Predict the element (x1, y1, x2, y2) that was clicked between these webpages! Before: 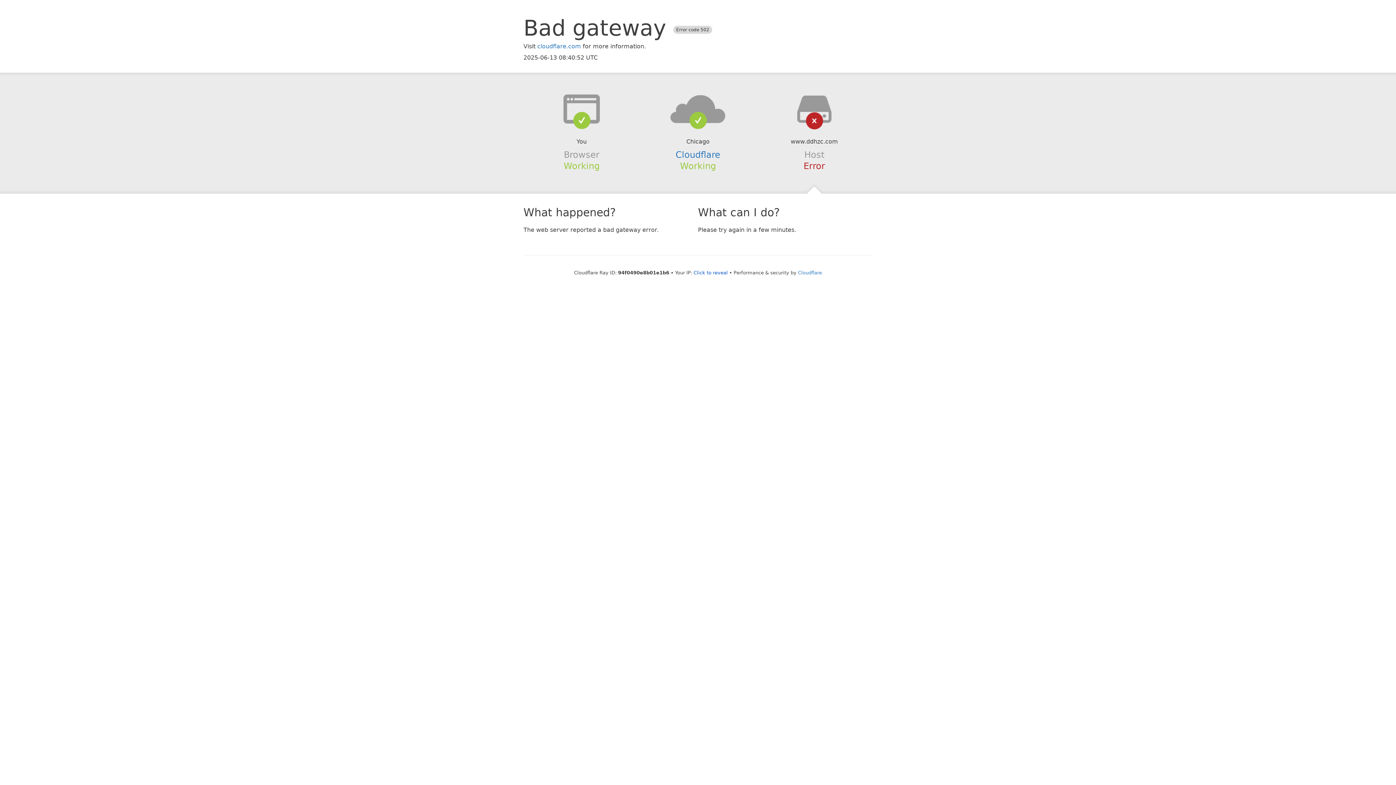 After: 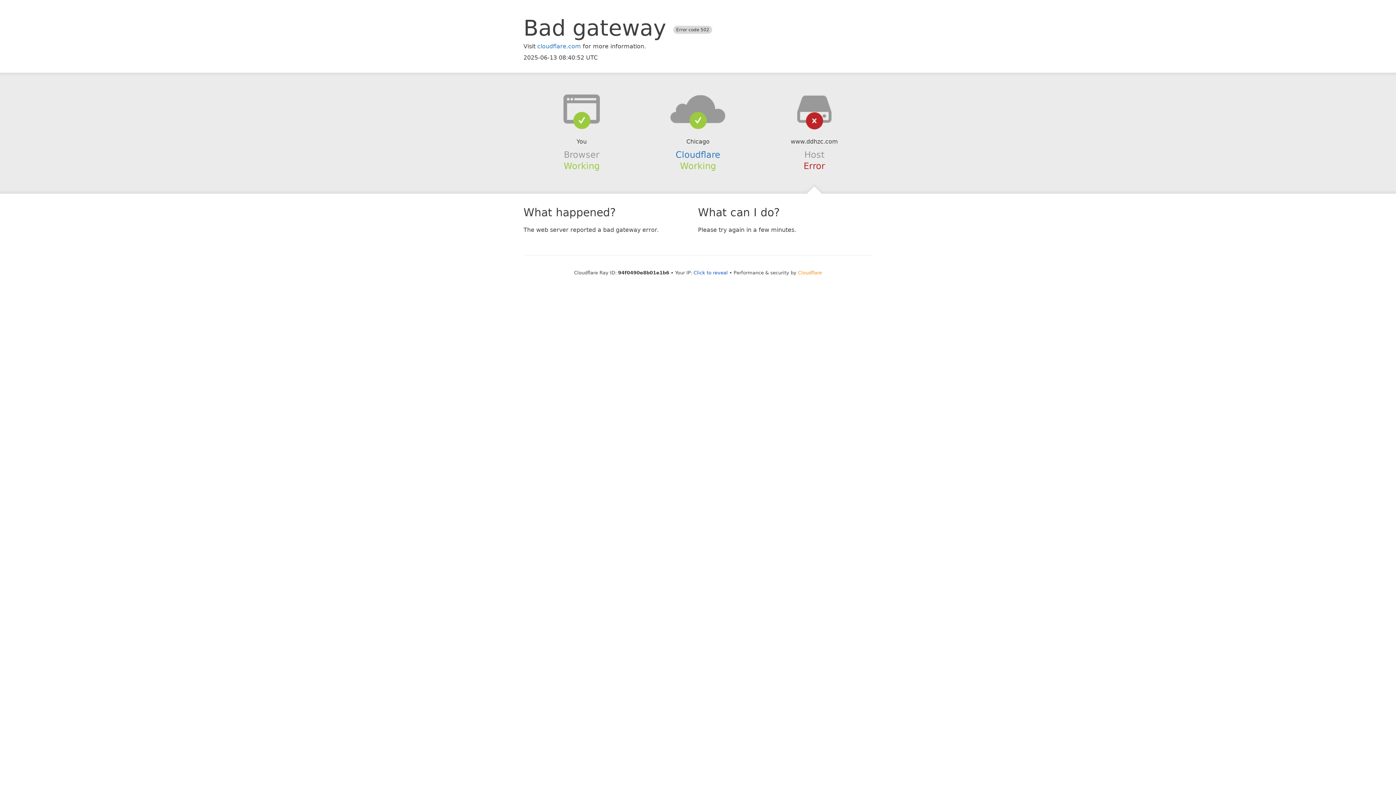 Action: label: Cloudflare bbox: (798, 270, 822, 275)